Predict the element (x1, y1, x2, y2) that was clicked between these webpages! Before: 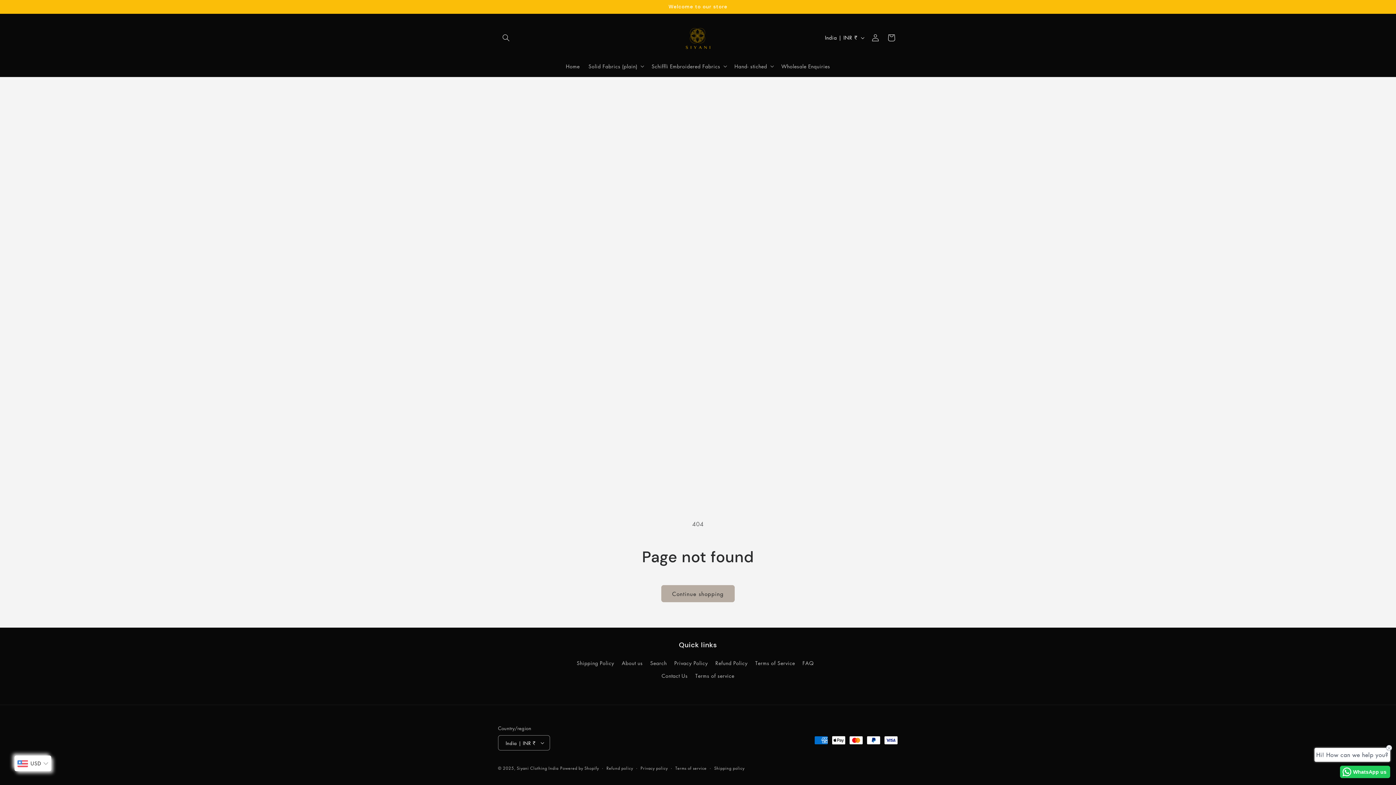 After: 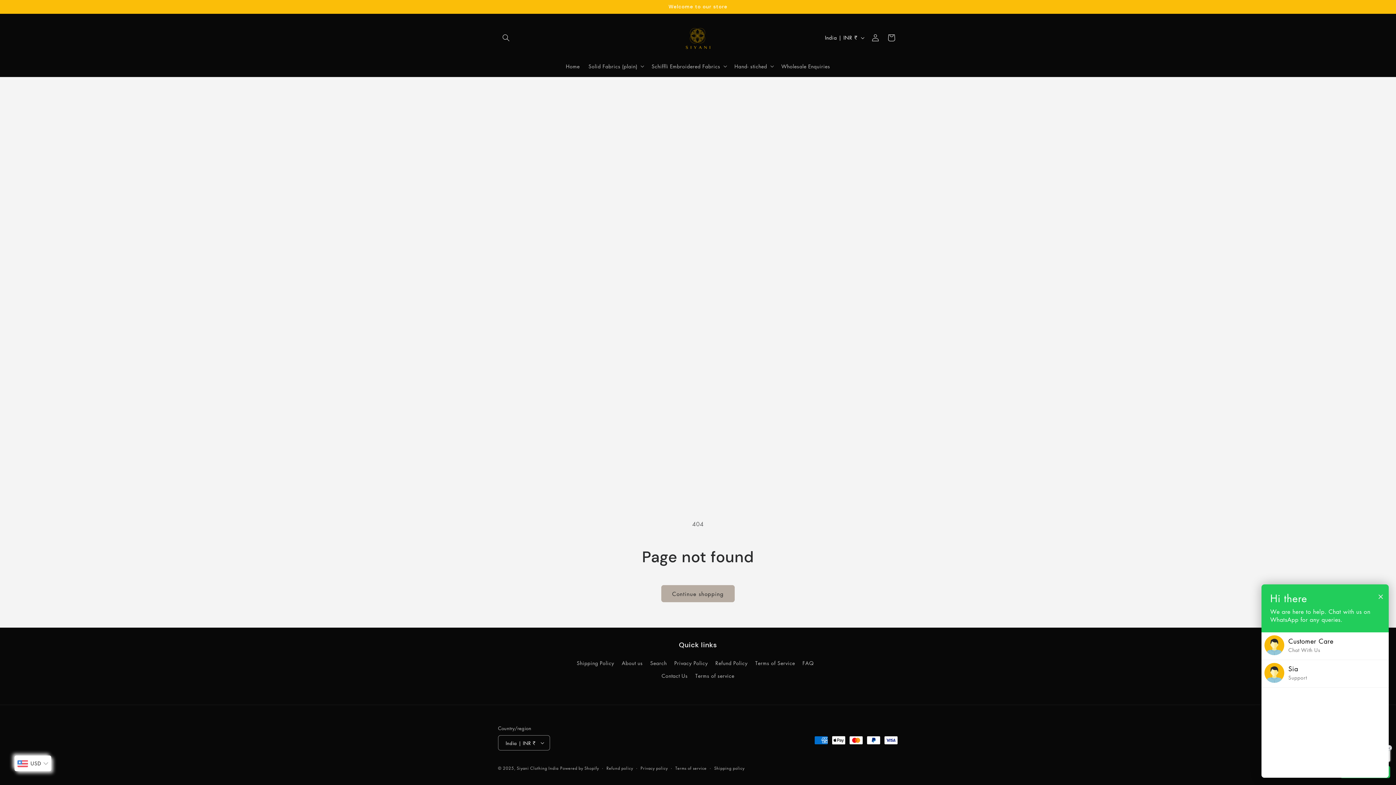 Action: bbox: (1340, 766, 1390, 778) label: WhatsApp us